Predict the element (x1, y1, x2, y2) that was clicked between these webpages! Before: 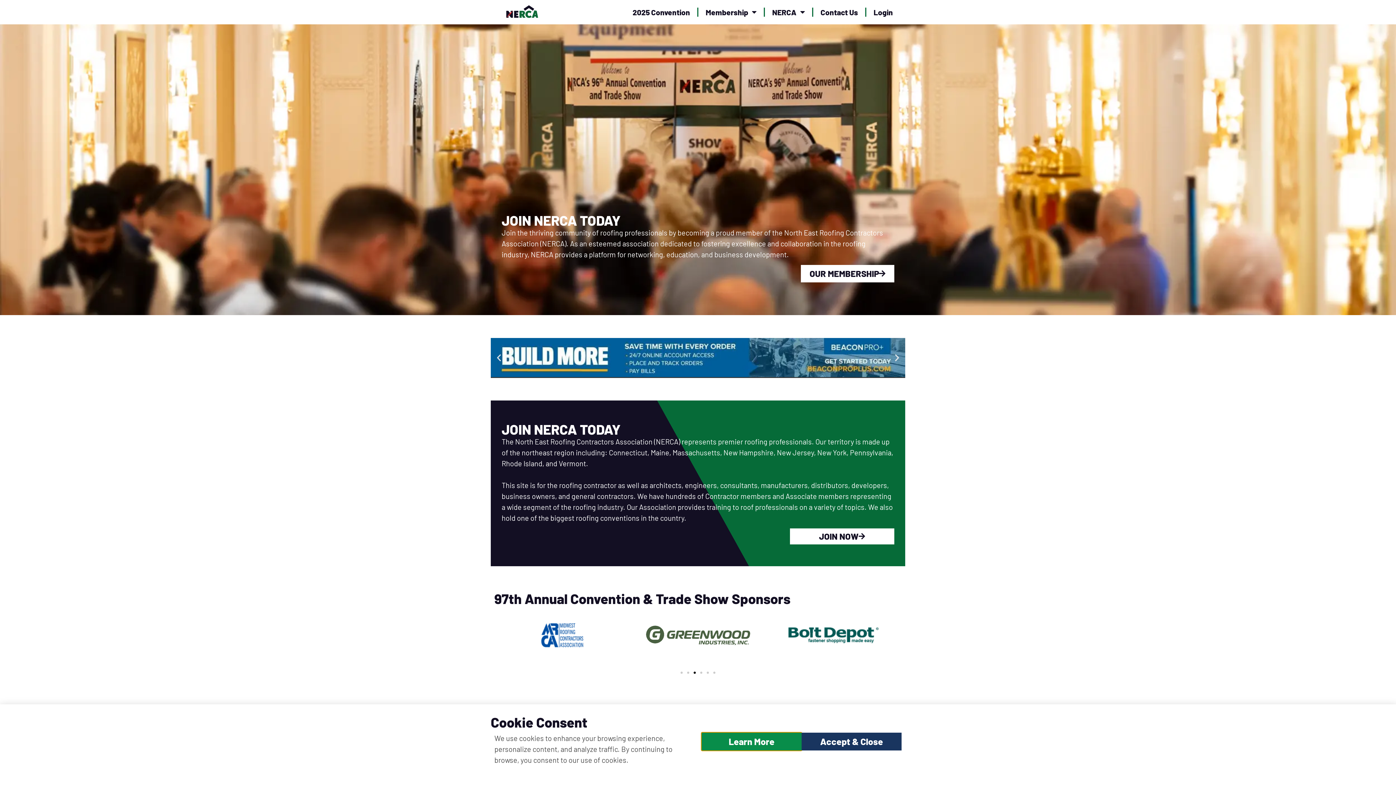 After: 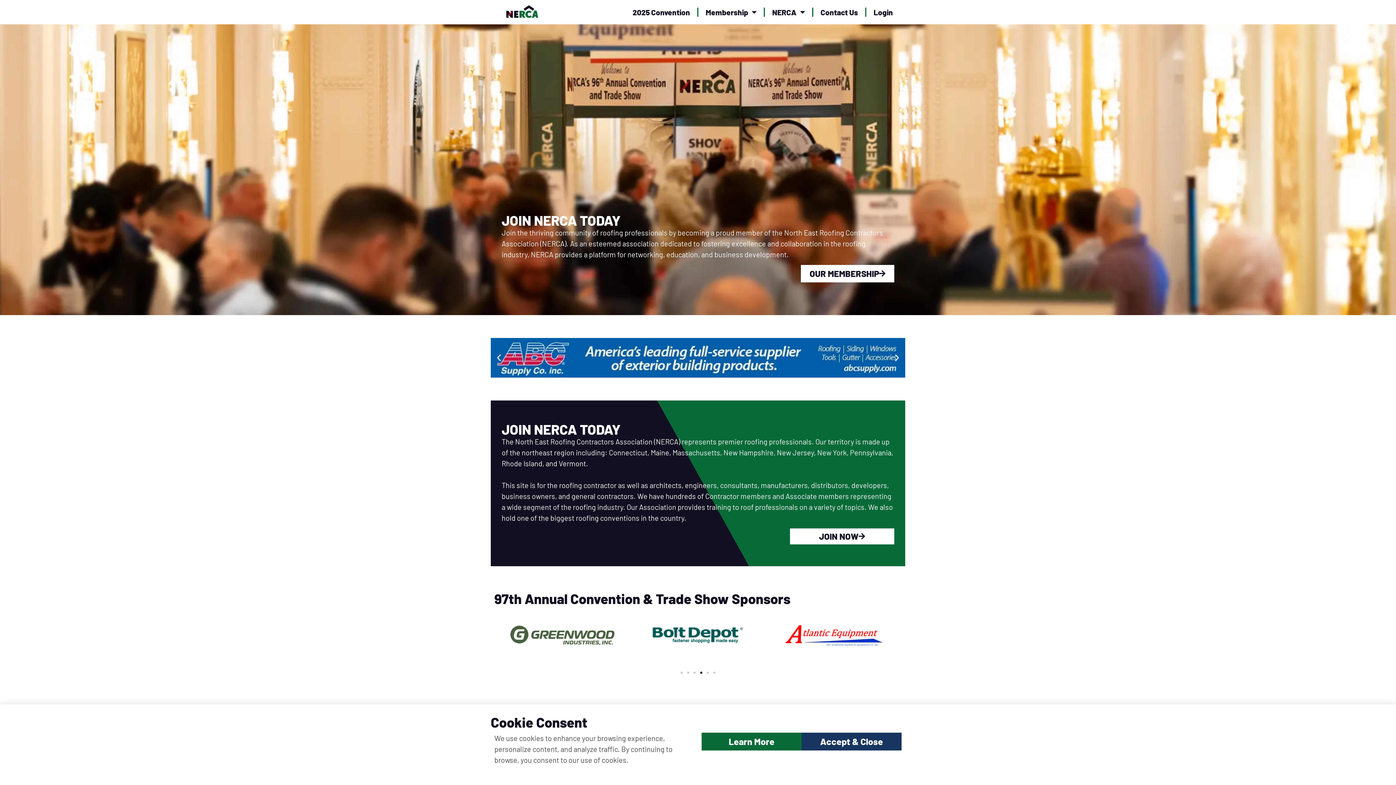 Action: label: Go to slide 4 bbox: (700, 671, 702, 674)